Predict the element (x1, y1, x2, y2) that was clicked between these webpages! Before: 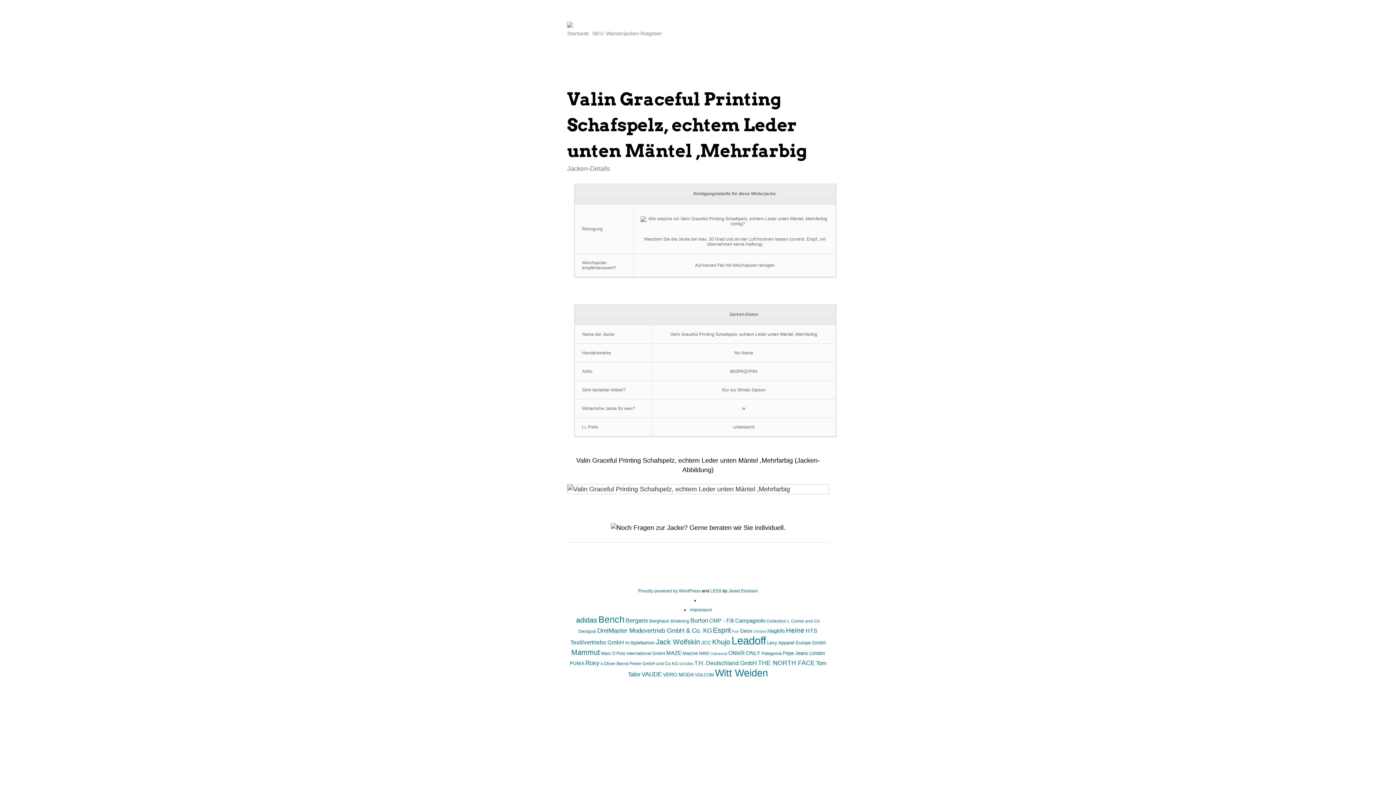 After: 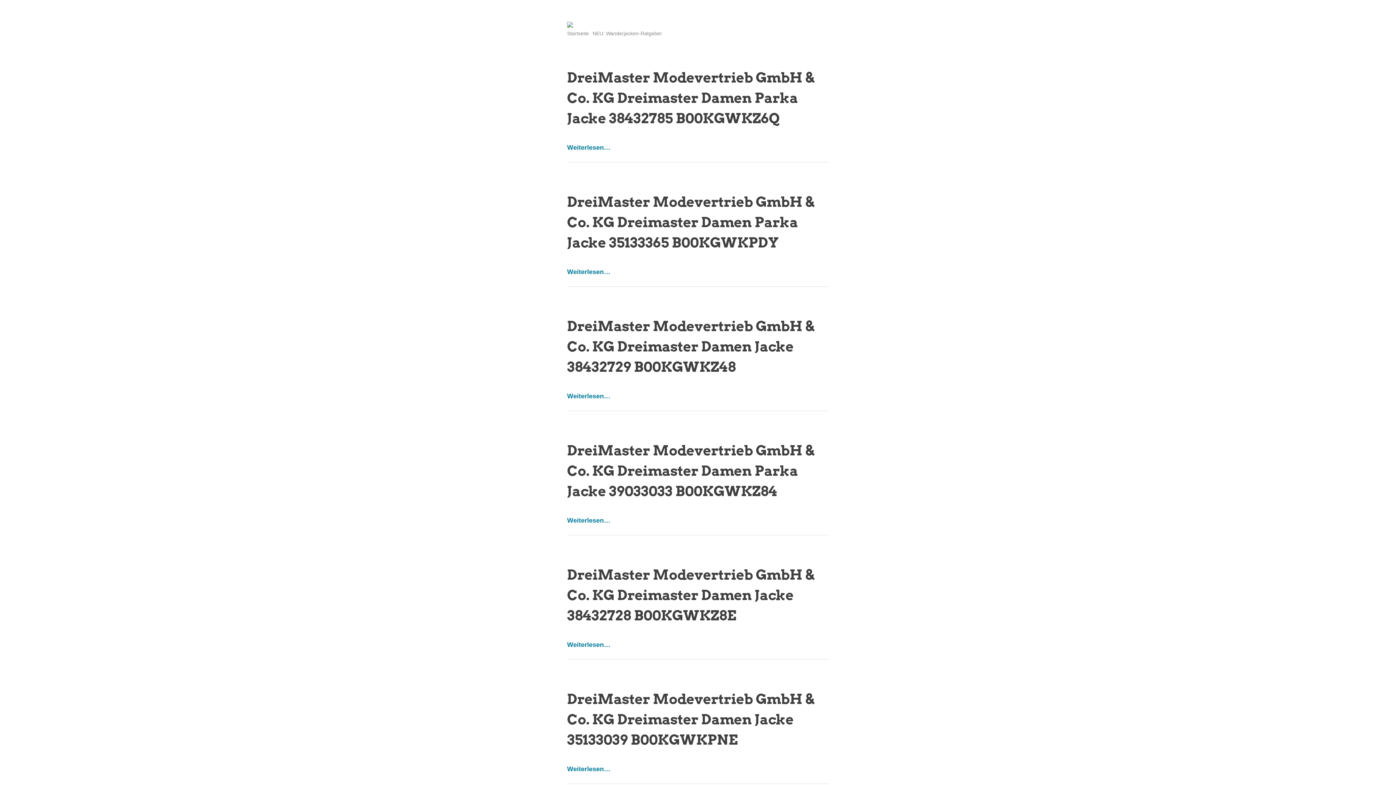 Action: label: DreiMaster Modevertrieb GmbH & Co. KG (63 Einträge) bbox: (597, 627, 712, 634)